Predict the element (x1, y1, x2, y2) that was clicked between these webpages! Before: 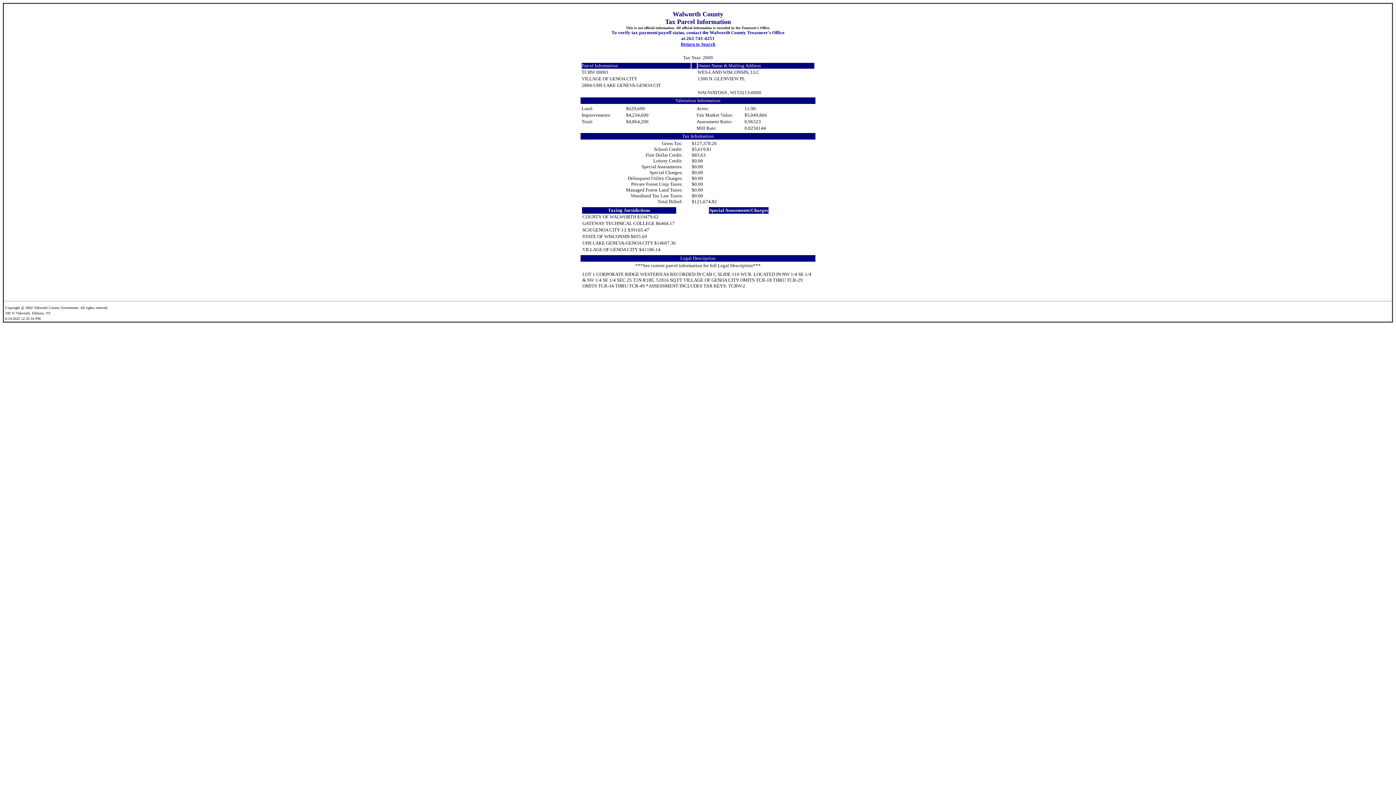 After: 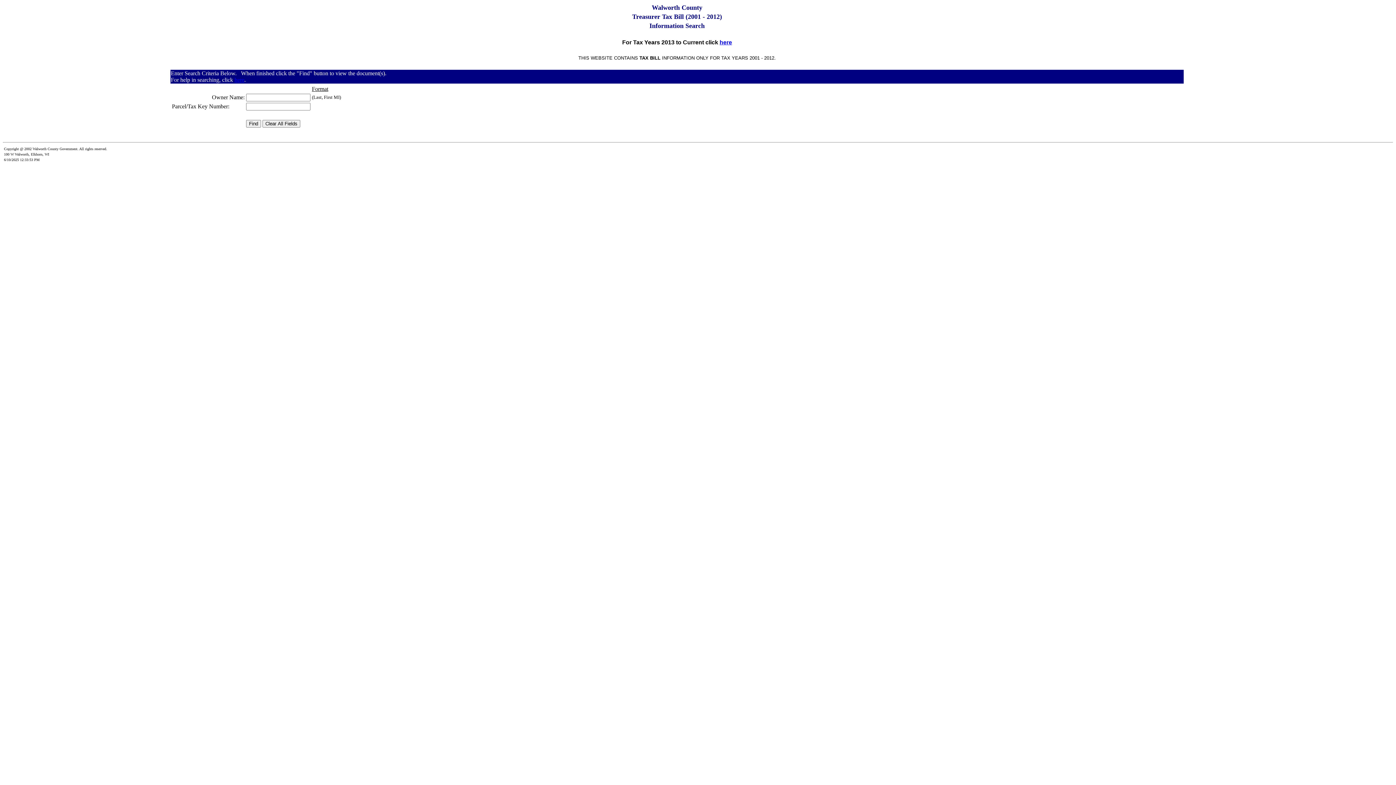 Action: label: Return to Search bbox: (680, 41, 715, 46)